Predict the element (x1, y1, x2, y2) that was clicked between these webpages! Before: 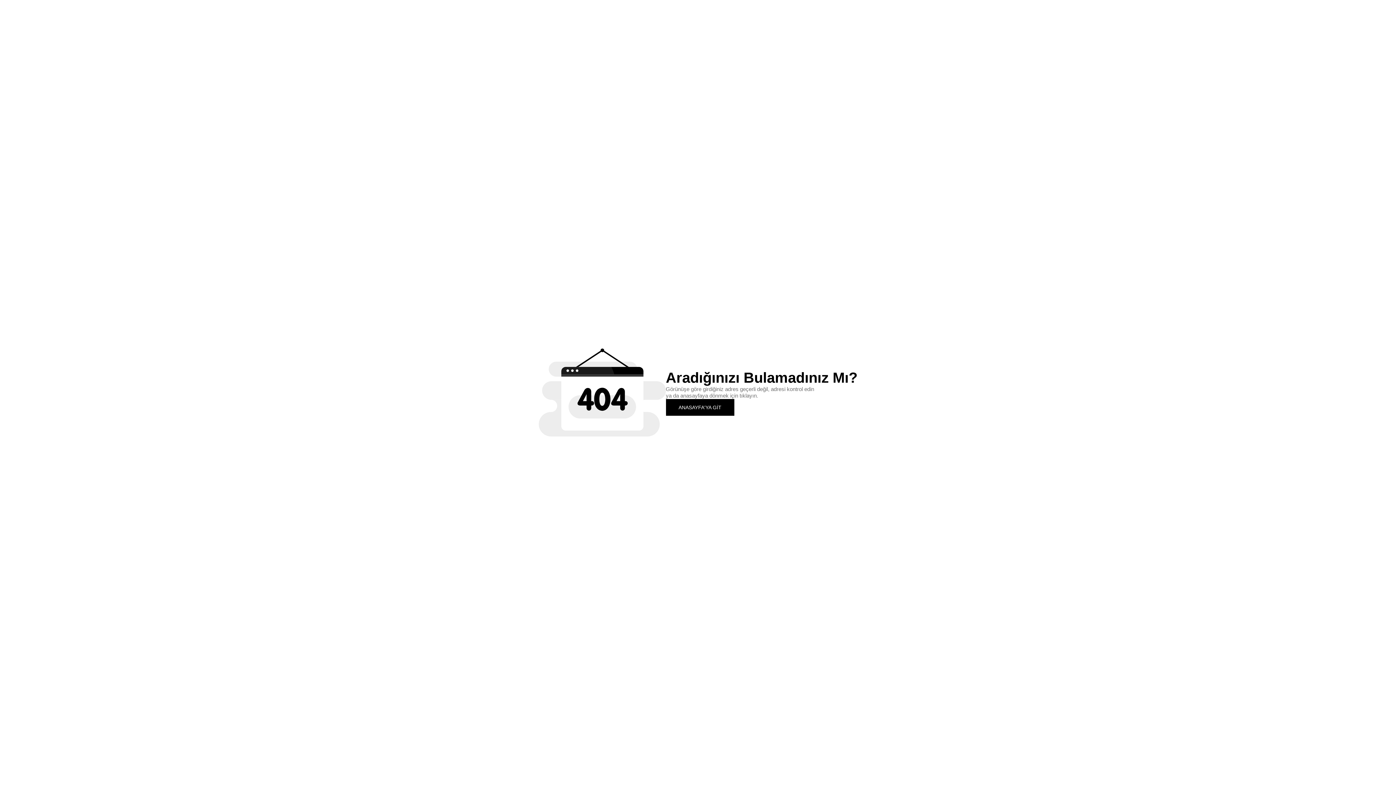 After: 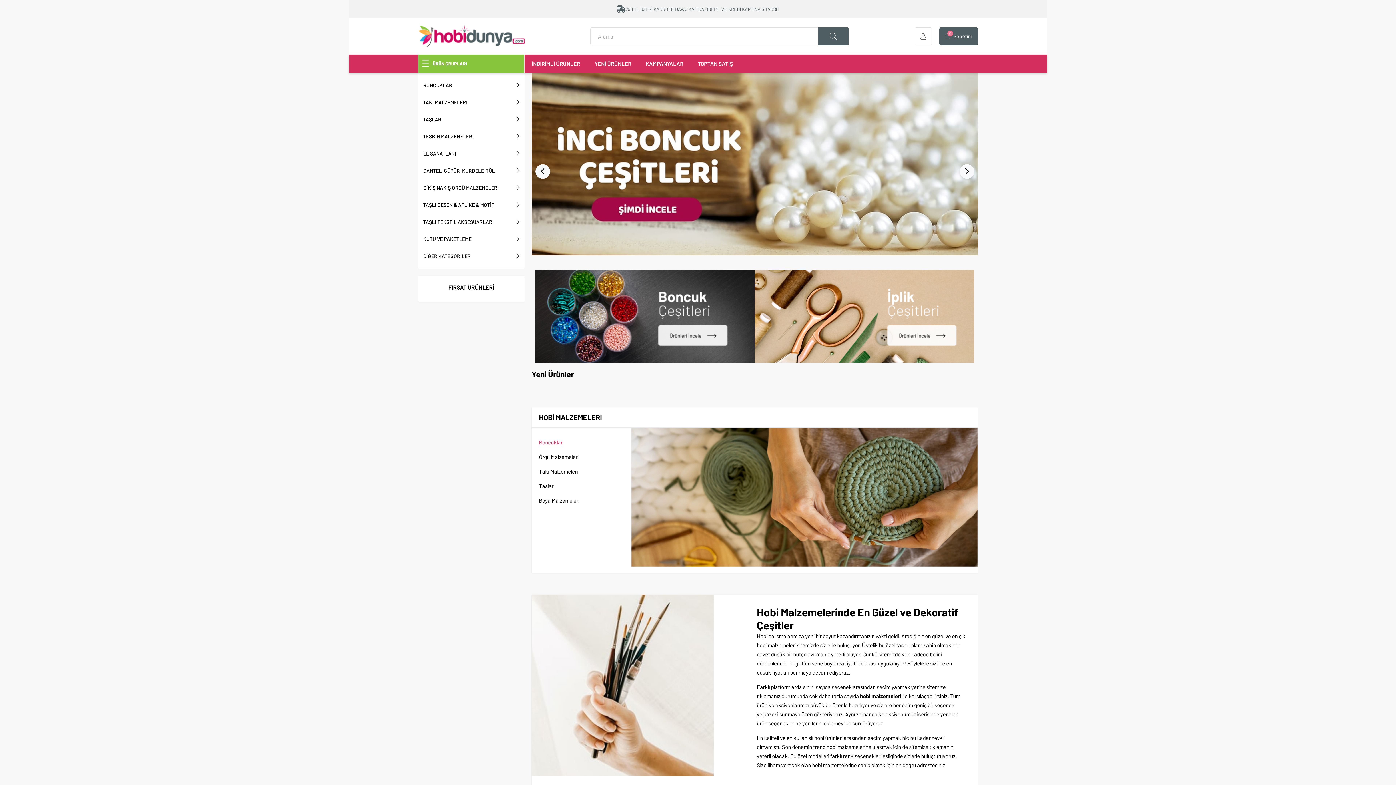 Action: bbox: (666, 399, 734, 415) label: ANASAYFA'YA GİT